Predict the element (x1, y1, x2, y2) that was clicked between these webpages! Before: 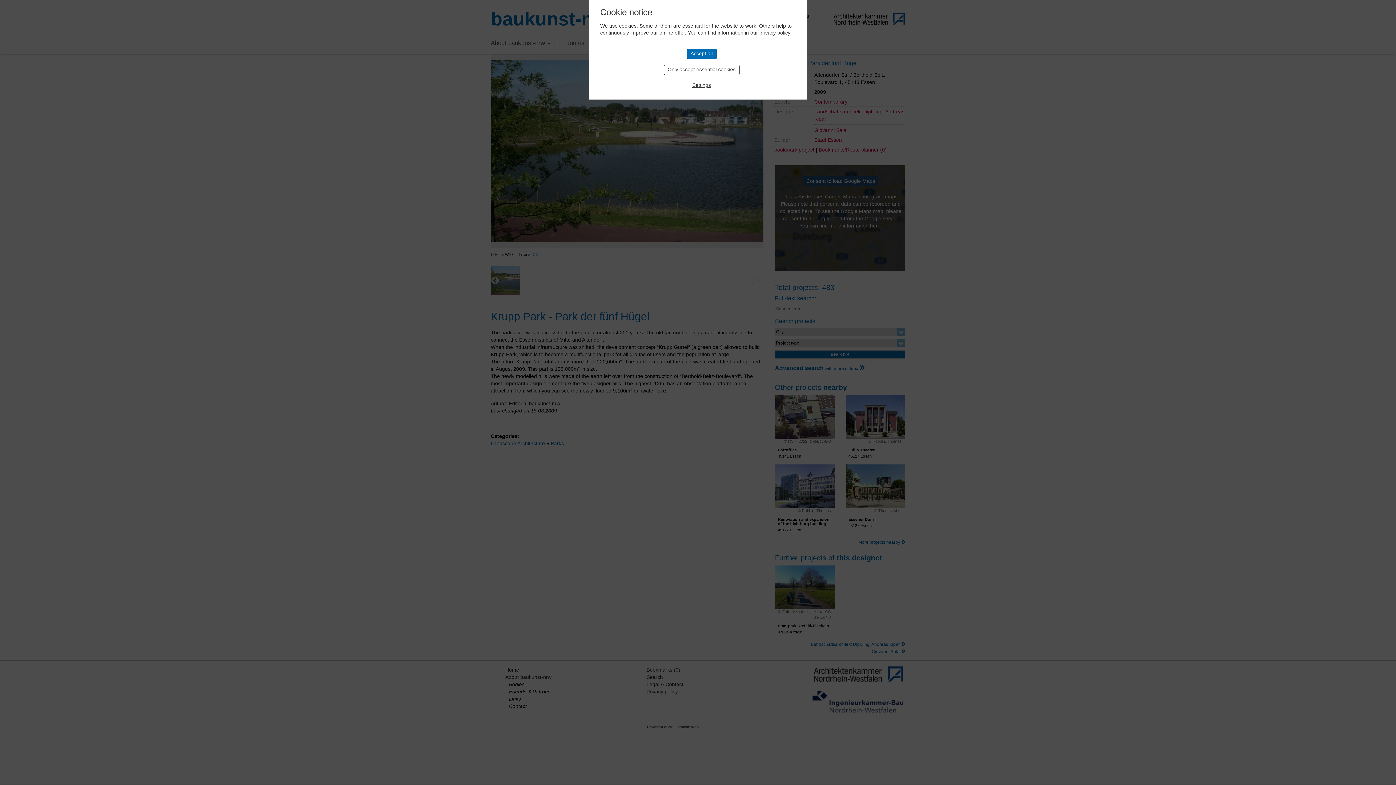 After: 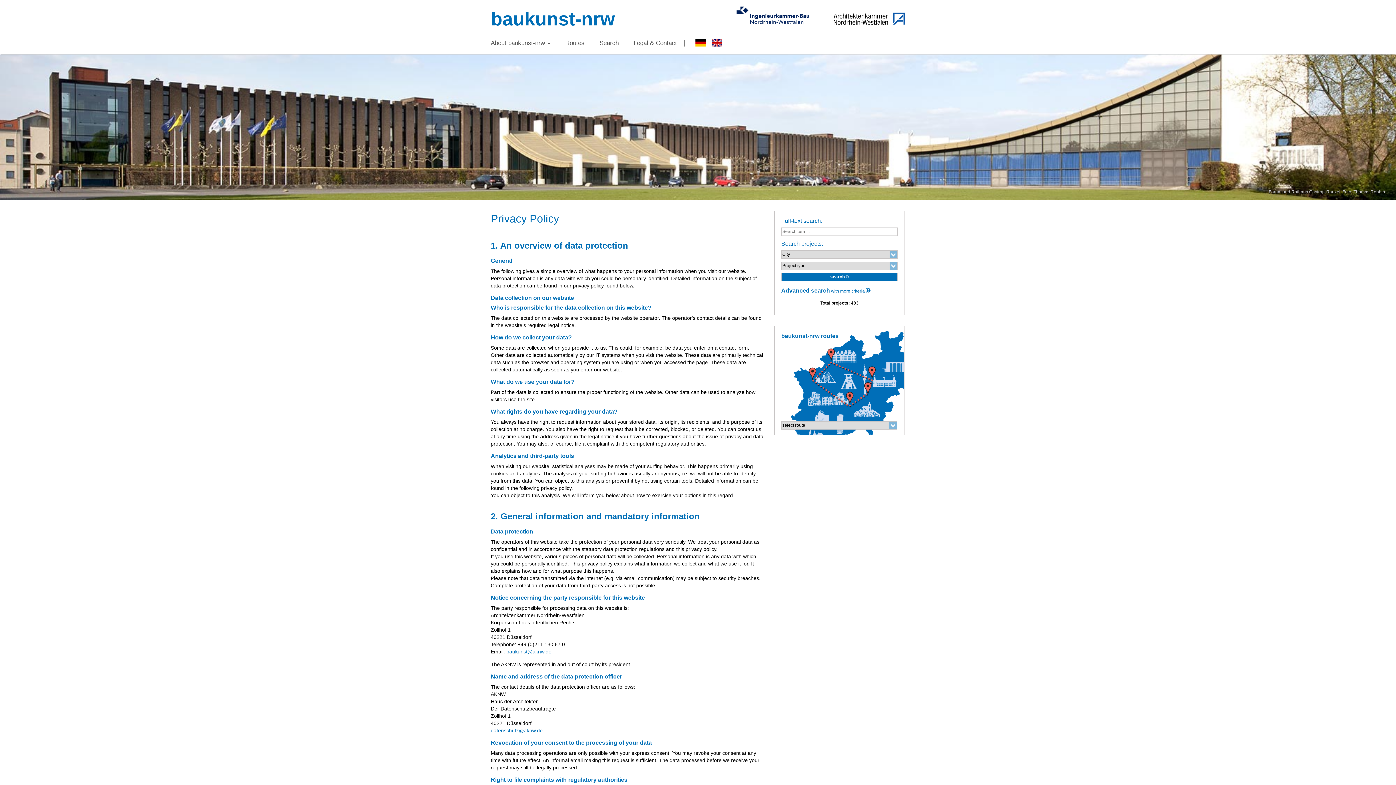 Action: bbox: (759, 29, 790, 35) label: privacy policy